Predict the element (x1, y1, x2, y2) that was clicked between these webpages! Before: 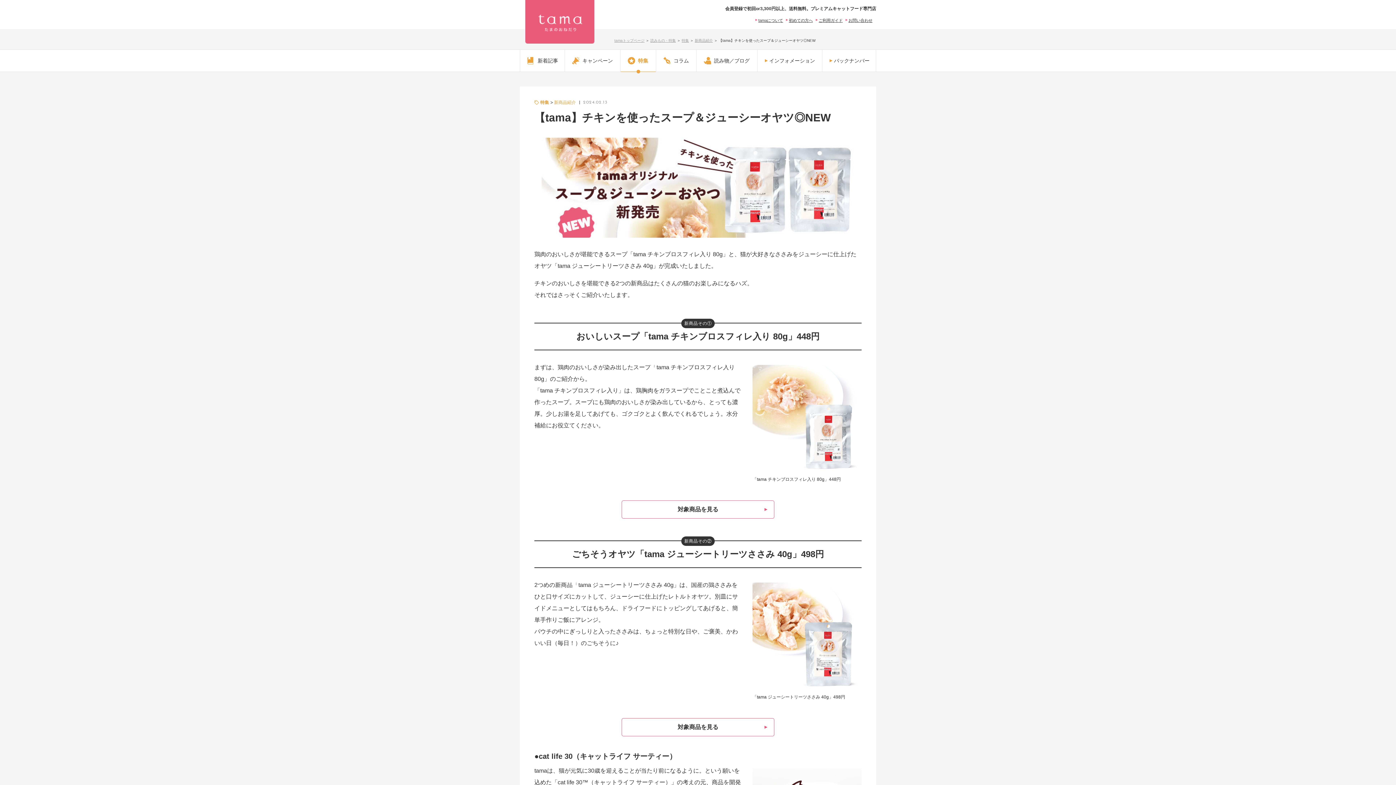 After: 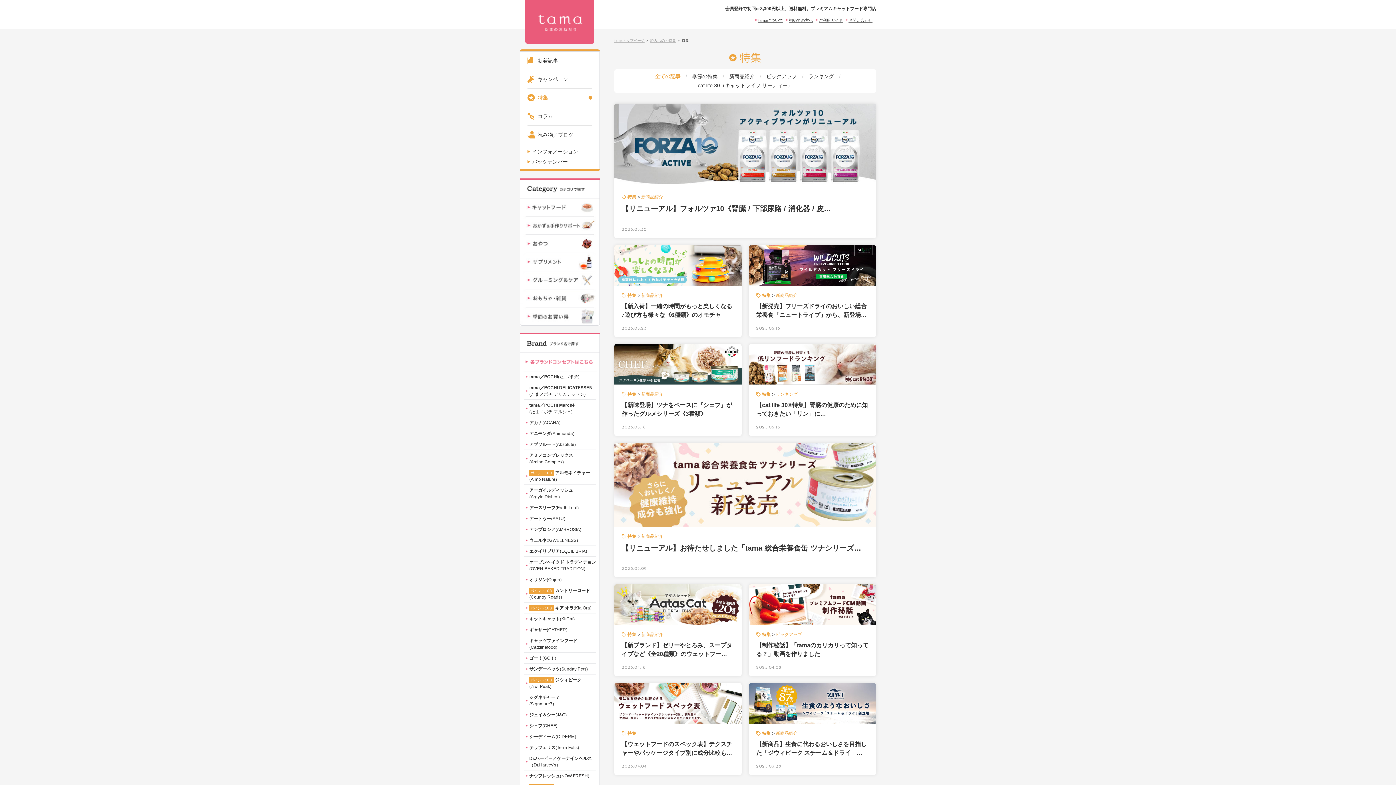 Action: bbox: (620, 49, 656, 71) label: 特集